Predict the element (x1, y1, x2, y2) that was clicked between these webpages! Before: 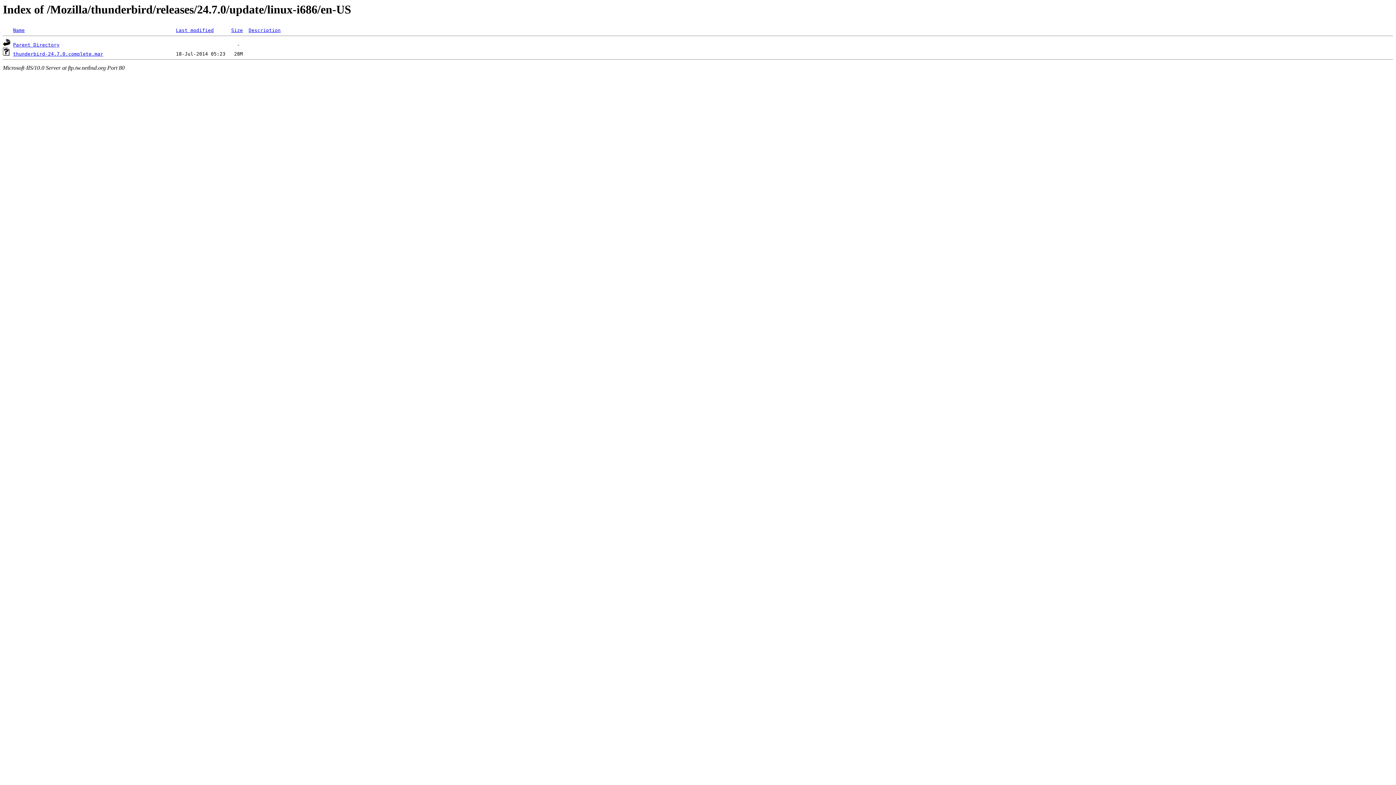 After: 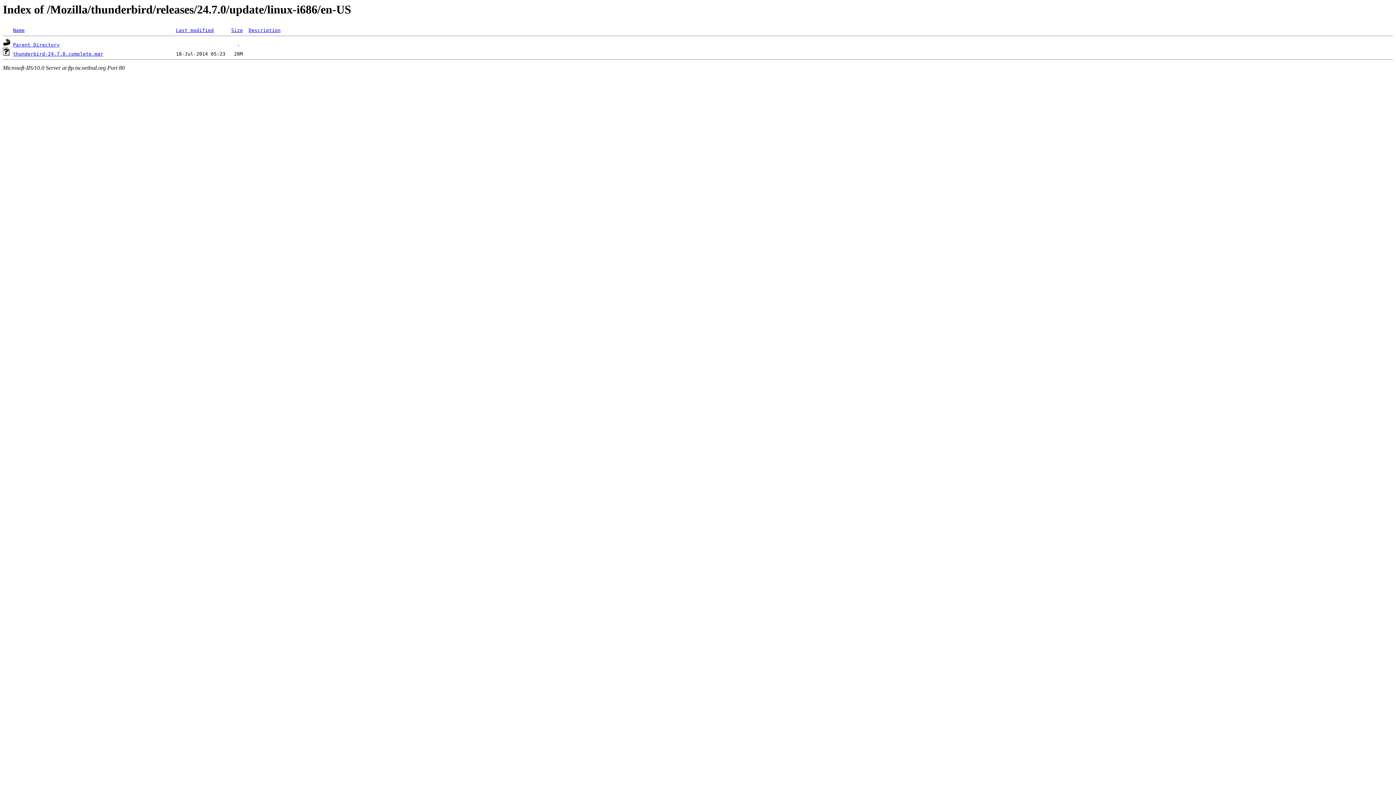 Action: label: Size bbox: (231, 27, 242, 33)